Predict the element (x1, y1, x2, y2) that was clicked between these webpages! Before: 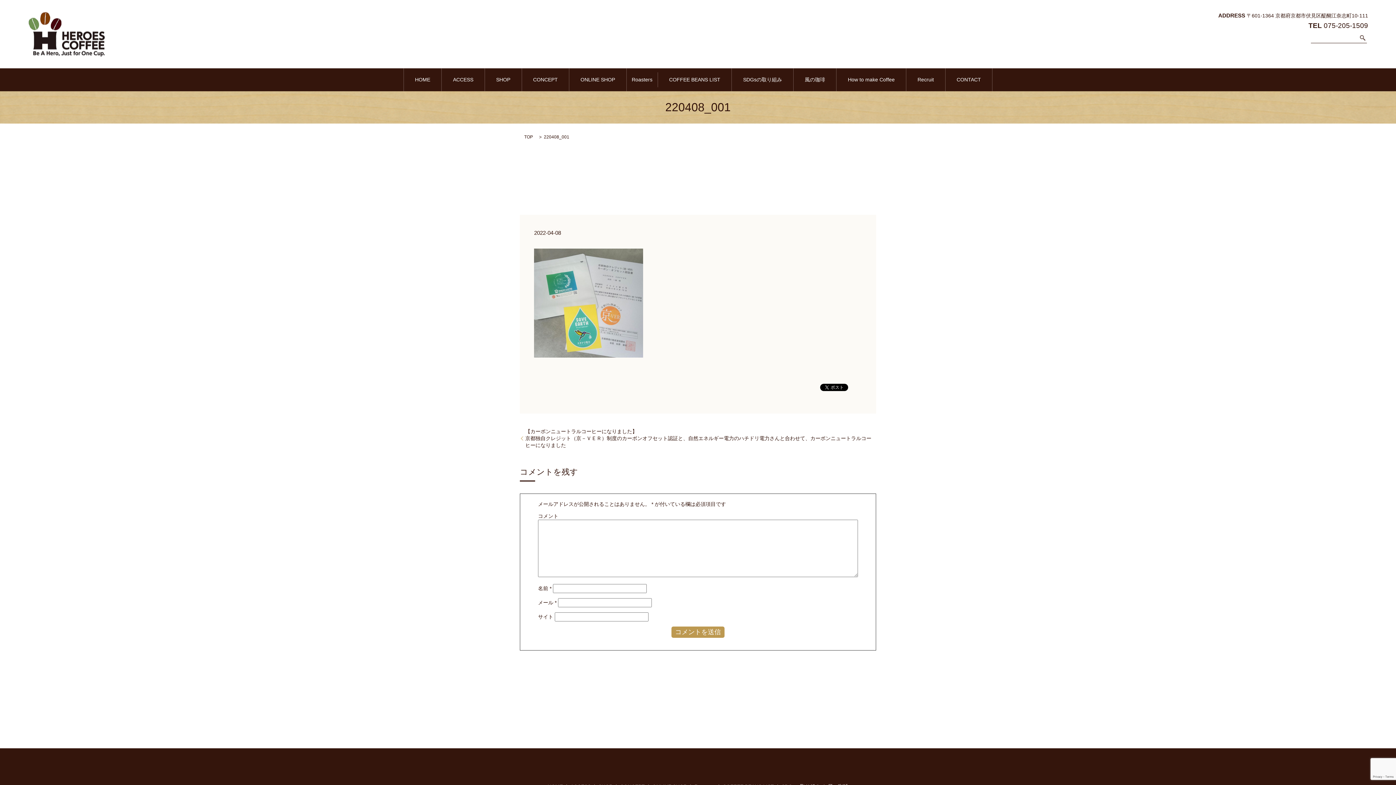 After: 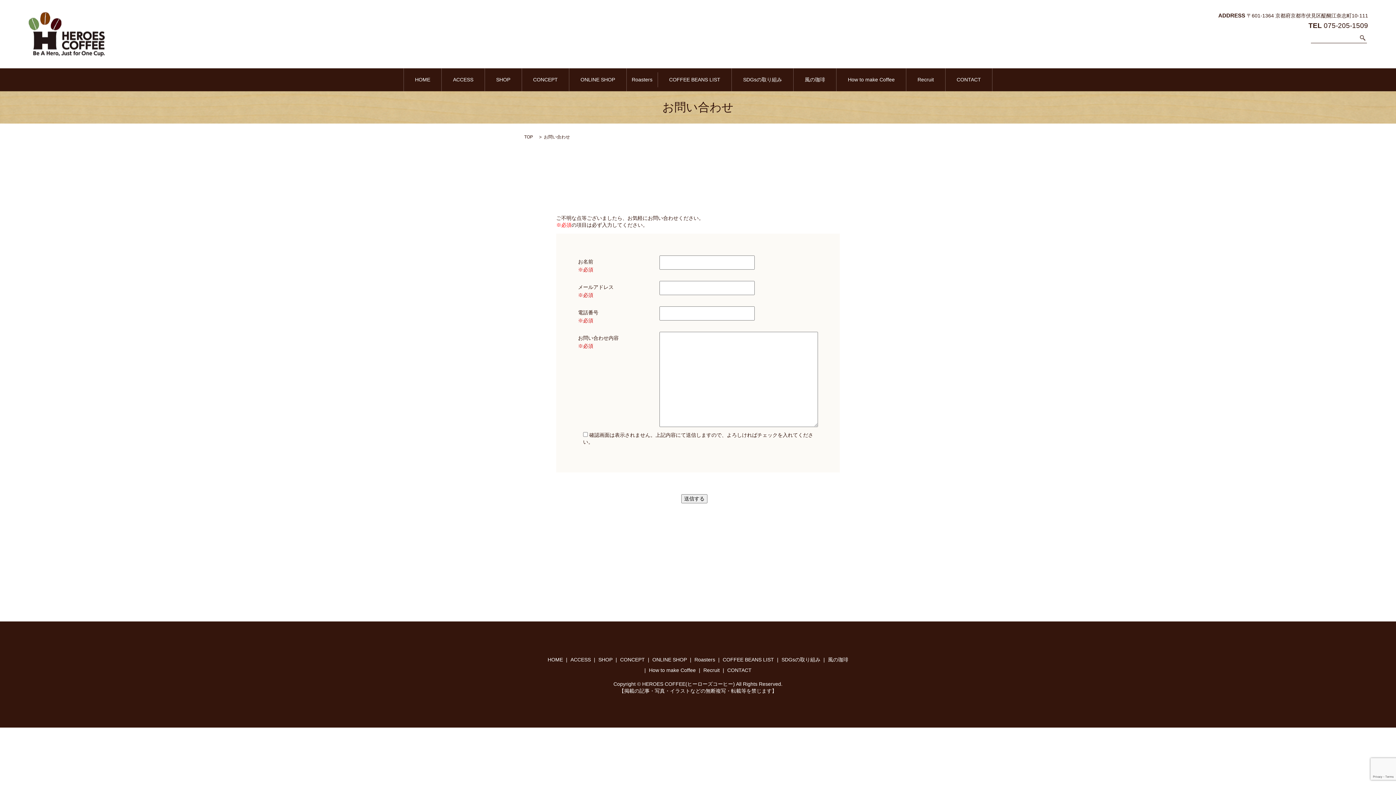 Action: bbox: (956, 75, 981, 84) label: CONTACT